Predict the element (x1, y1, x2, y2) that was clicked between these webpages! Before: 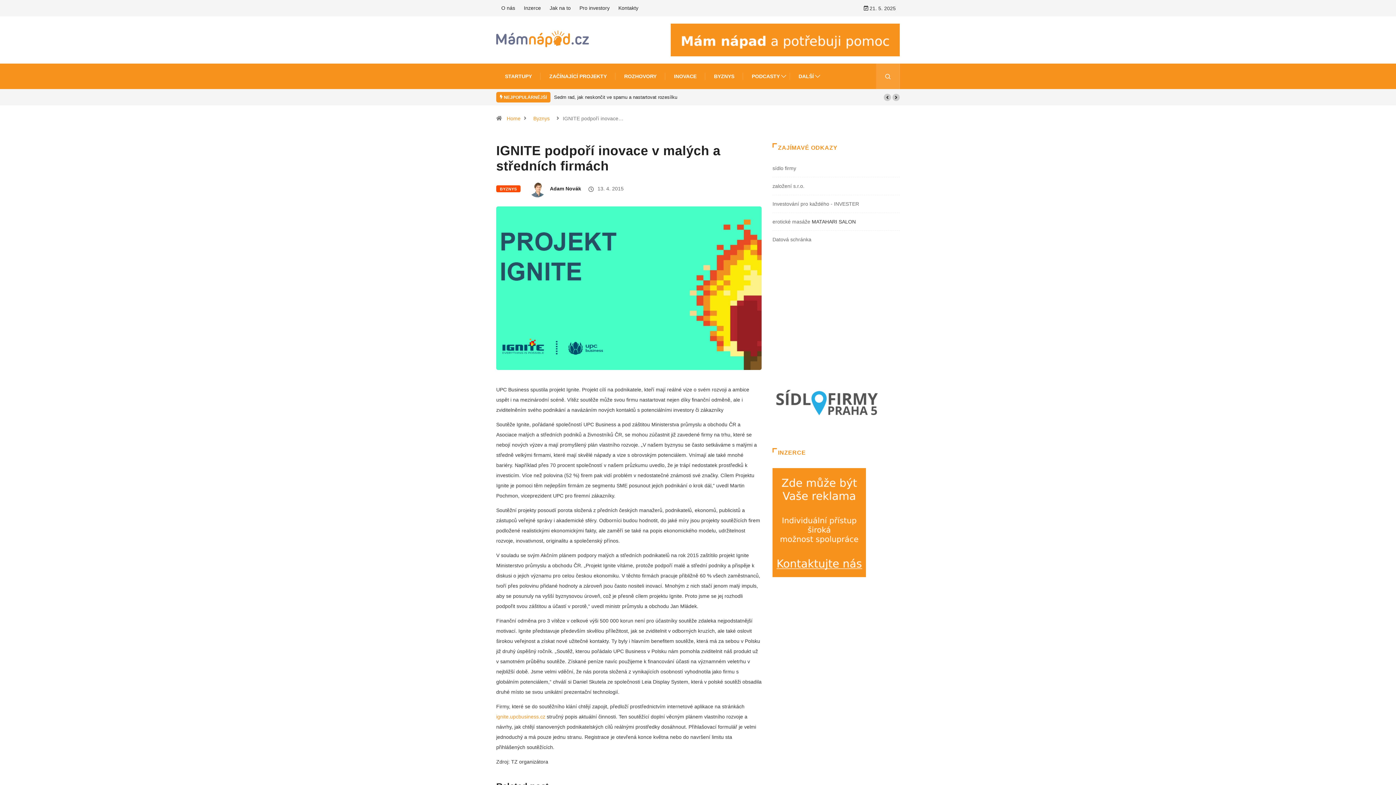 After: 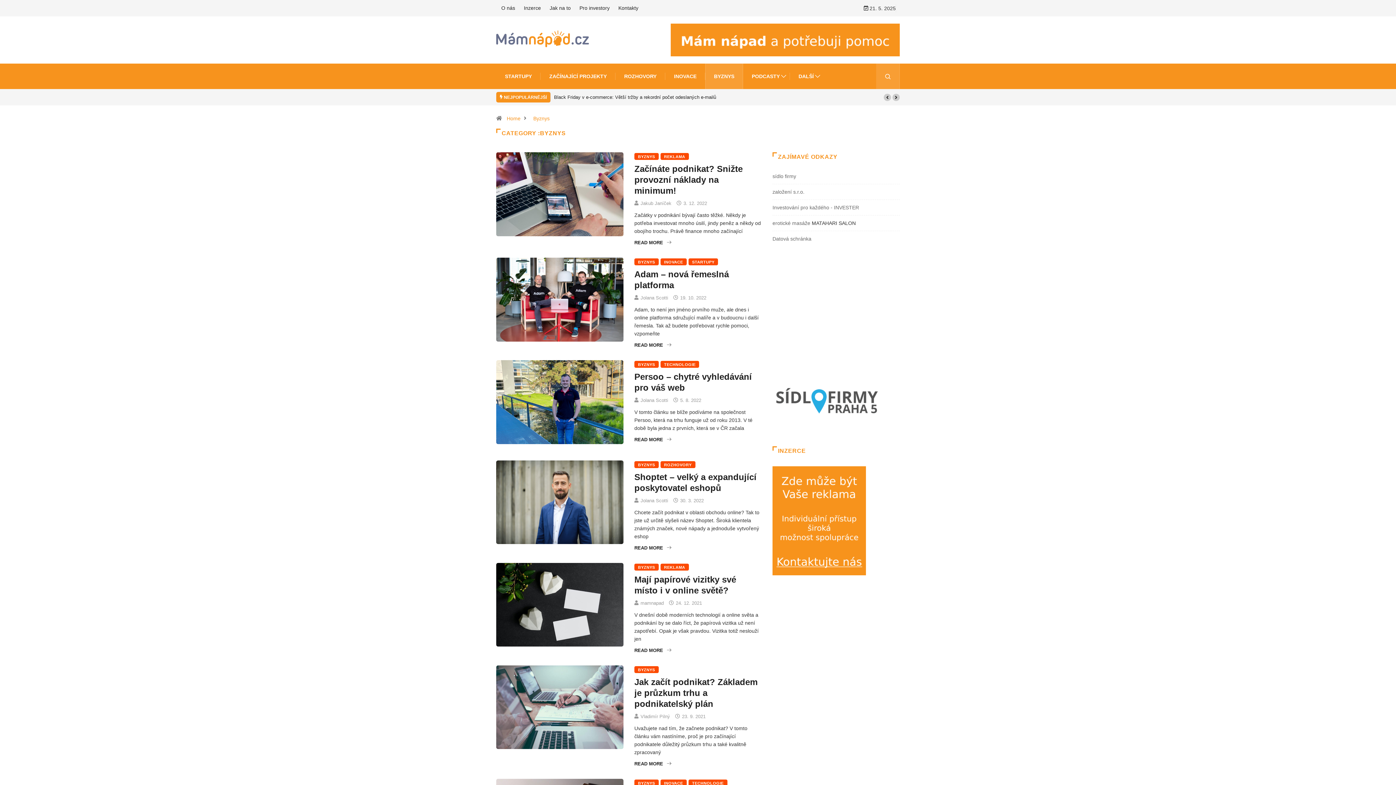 Action: label: Byznys bbox: (530, 115, 553, 121)